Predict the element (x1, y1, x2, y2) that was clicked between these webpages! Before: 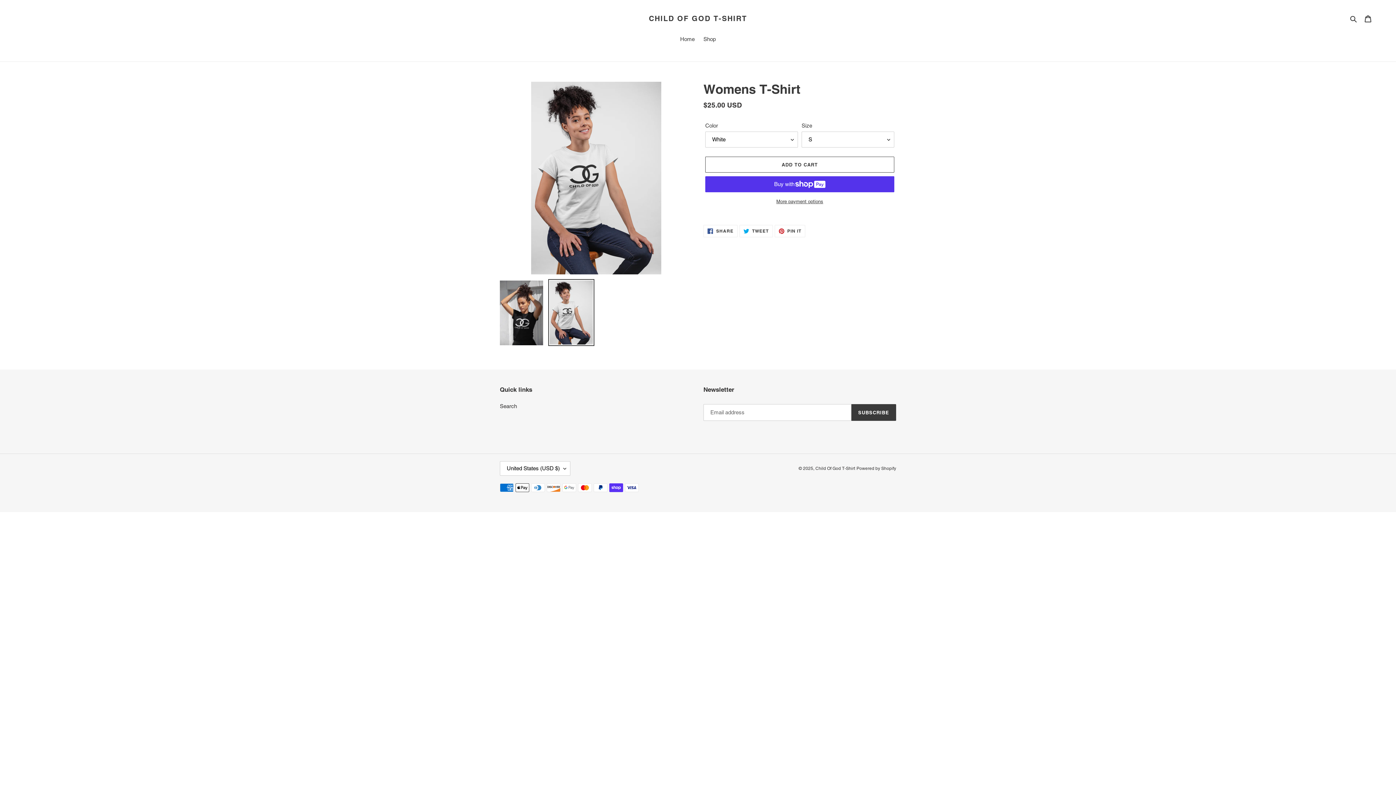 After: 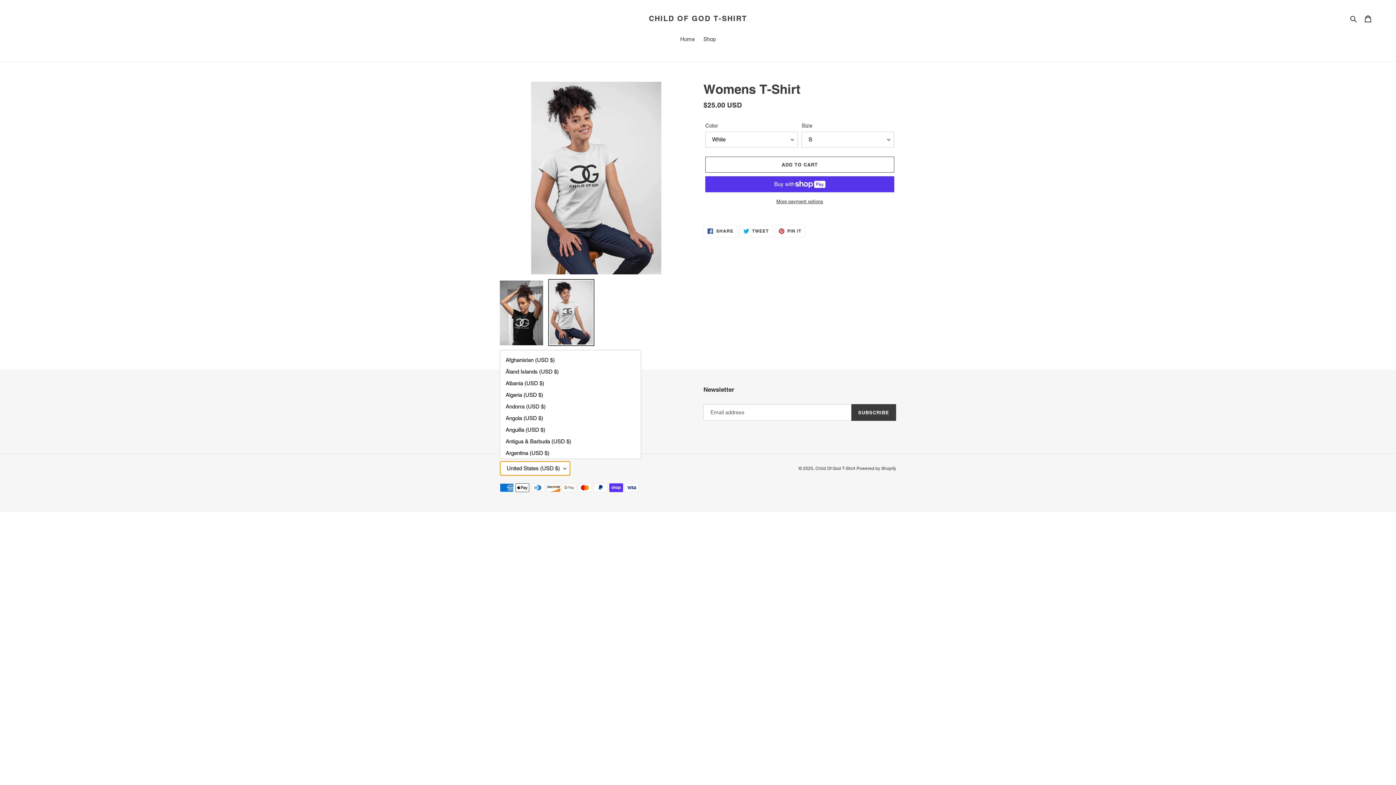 Action: label: United States (USD $) bbox: (500, 461, 570, 476)